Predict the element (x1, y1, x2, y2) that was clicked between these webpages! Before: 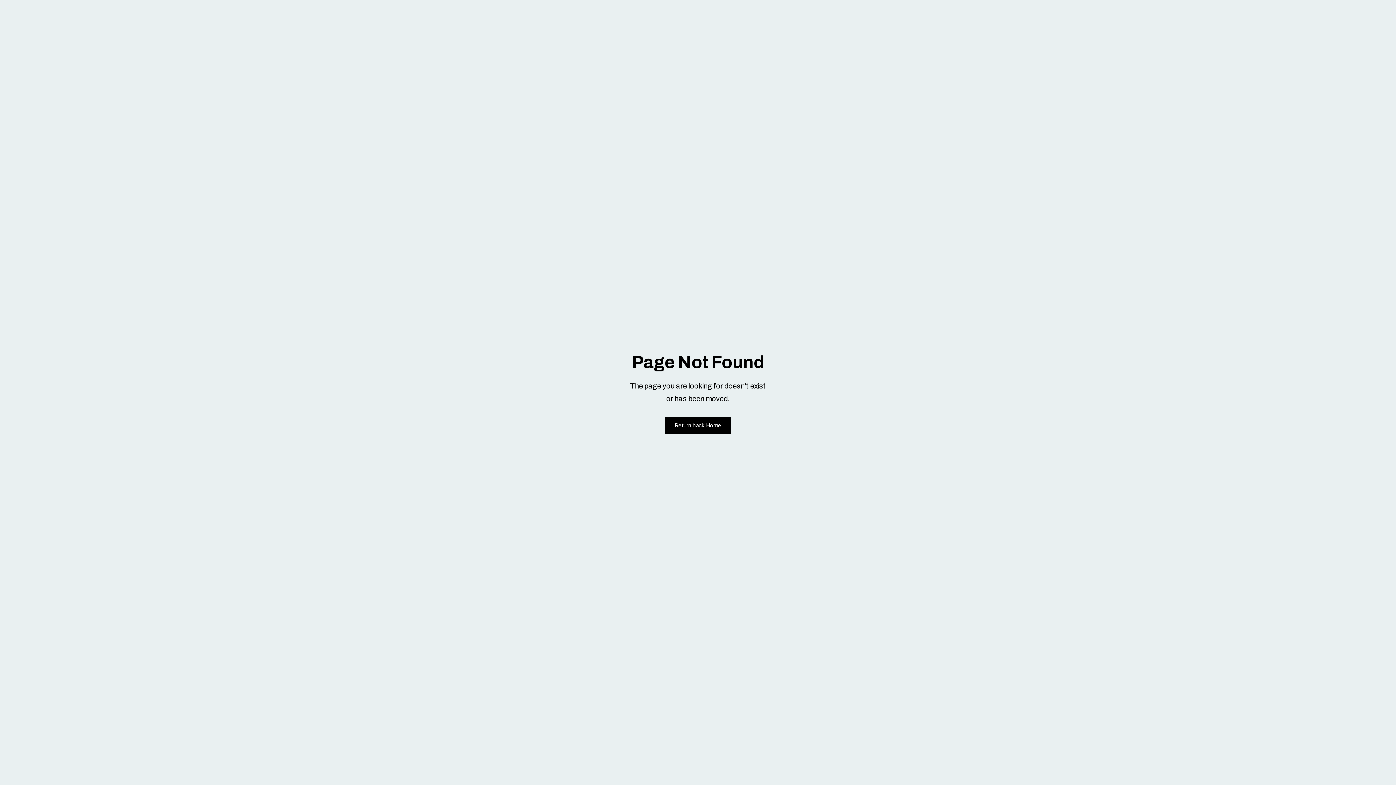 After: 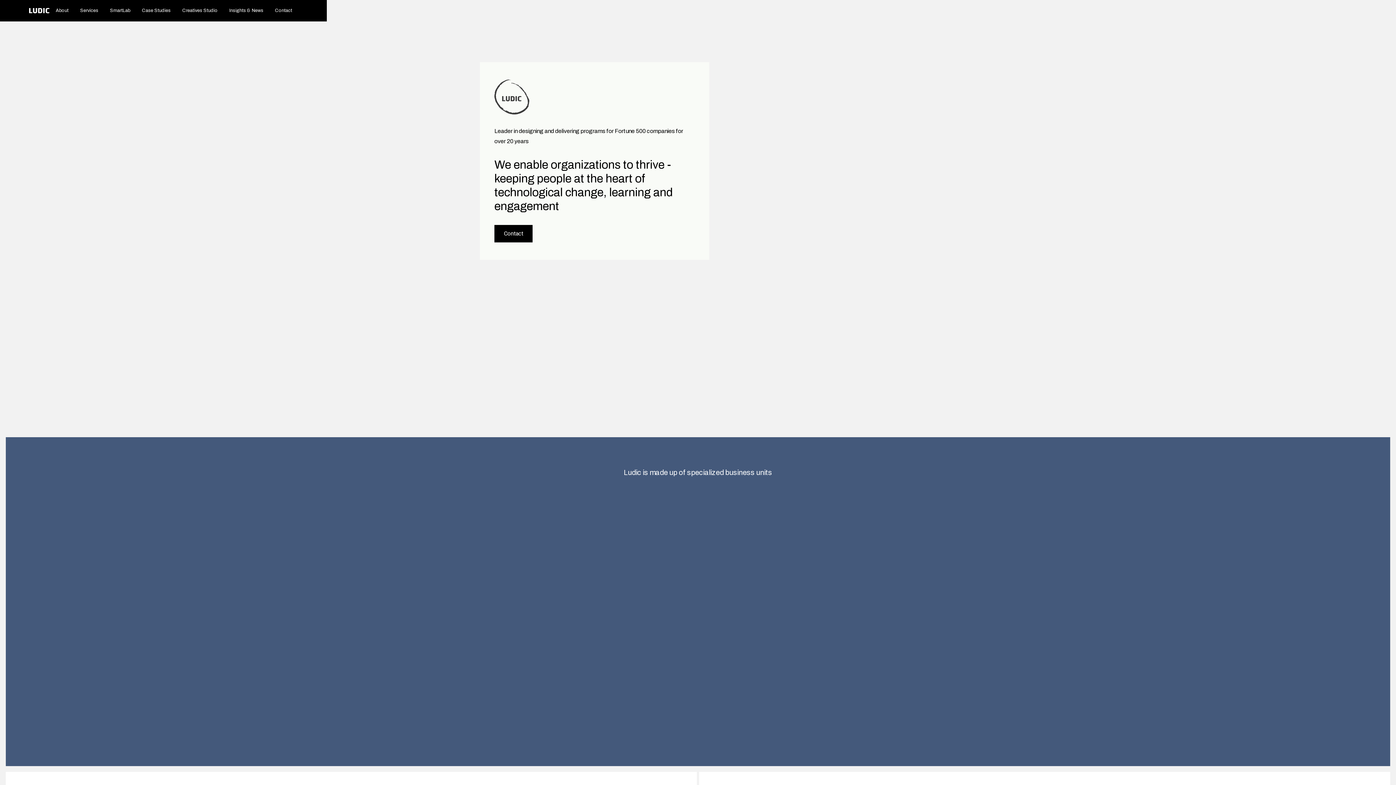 Action: bbox: (665, 417, 730, 434) label: Return back Home